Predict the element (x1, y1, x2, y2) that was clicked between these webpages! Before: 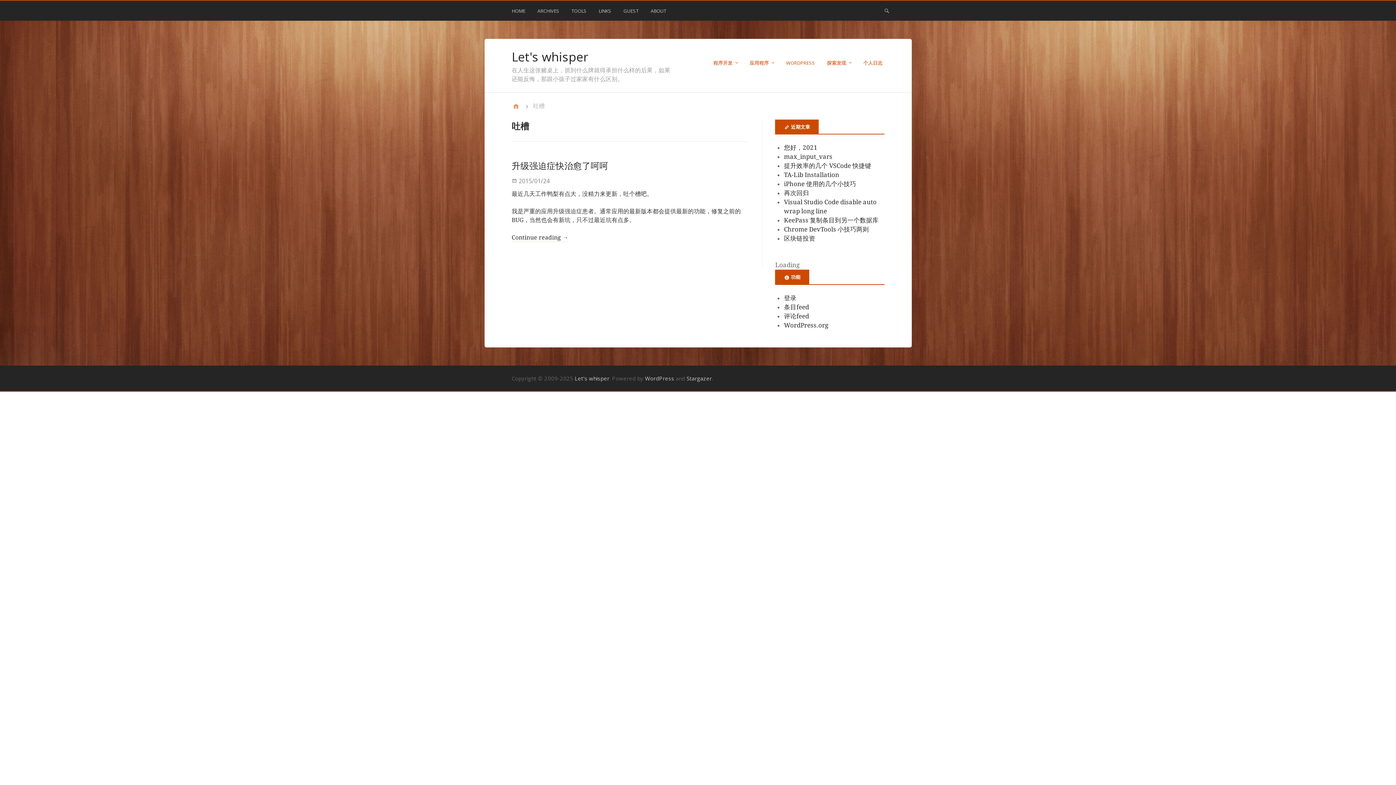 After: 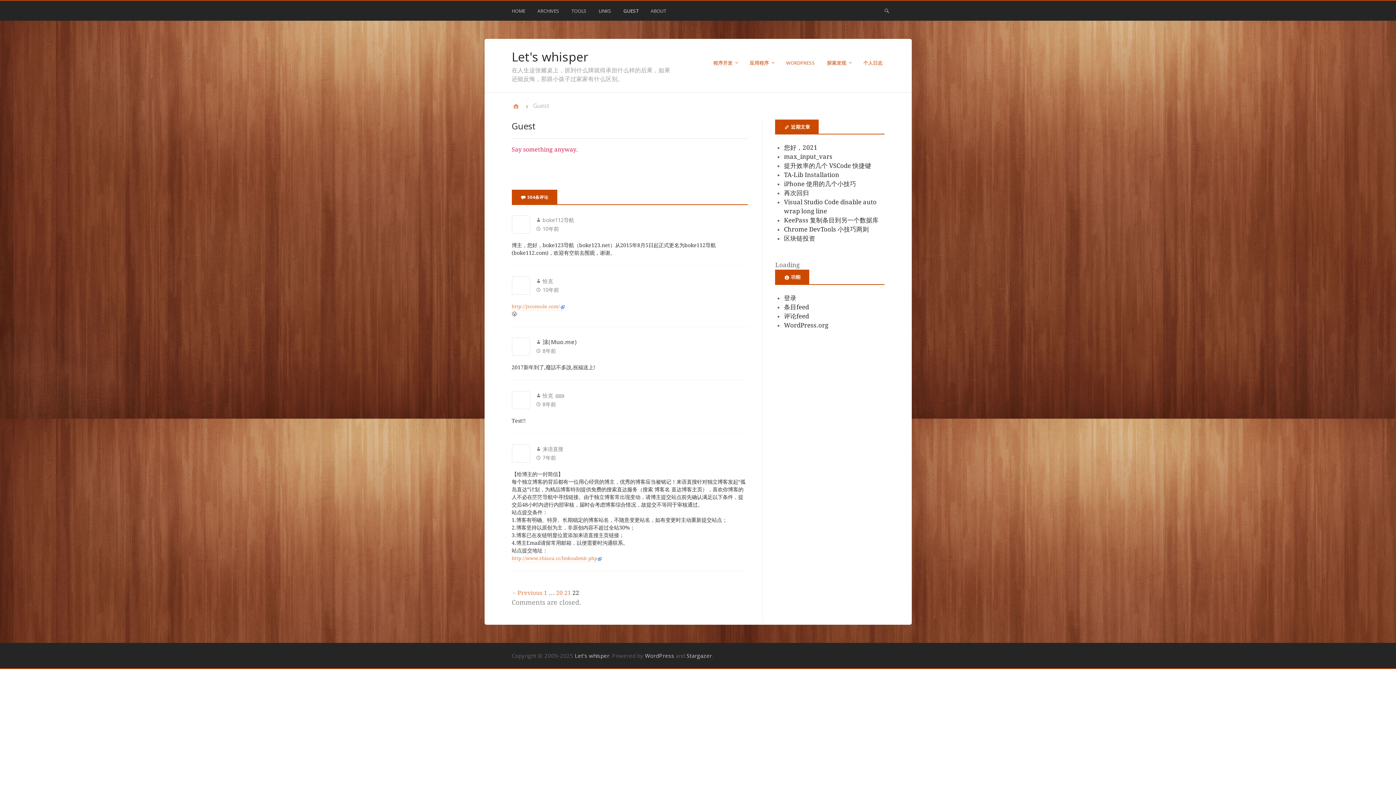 Action: label: GUEST bbox: (623, 4, 640, 20)